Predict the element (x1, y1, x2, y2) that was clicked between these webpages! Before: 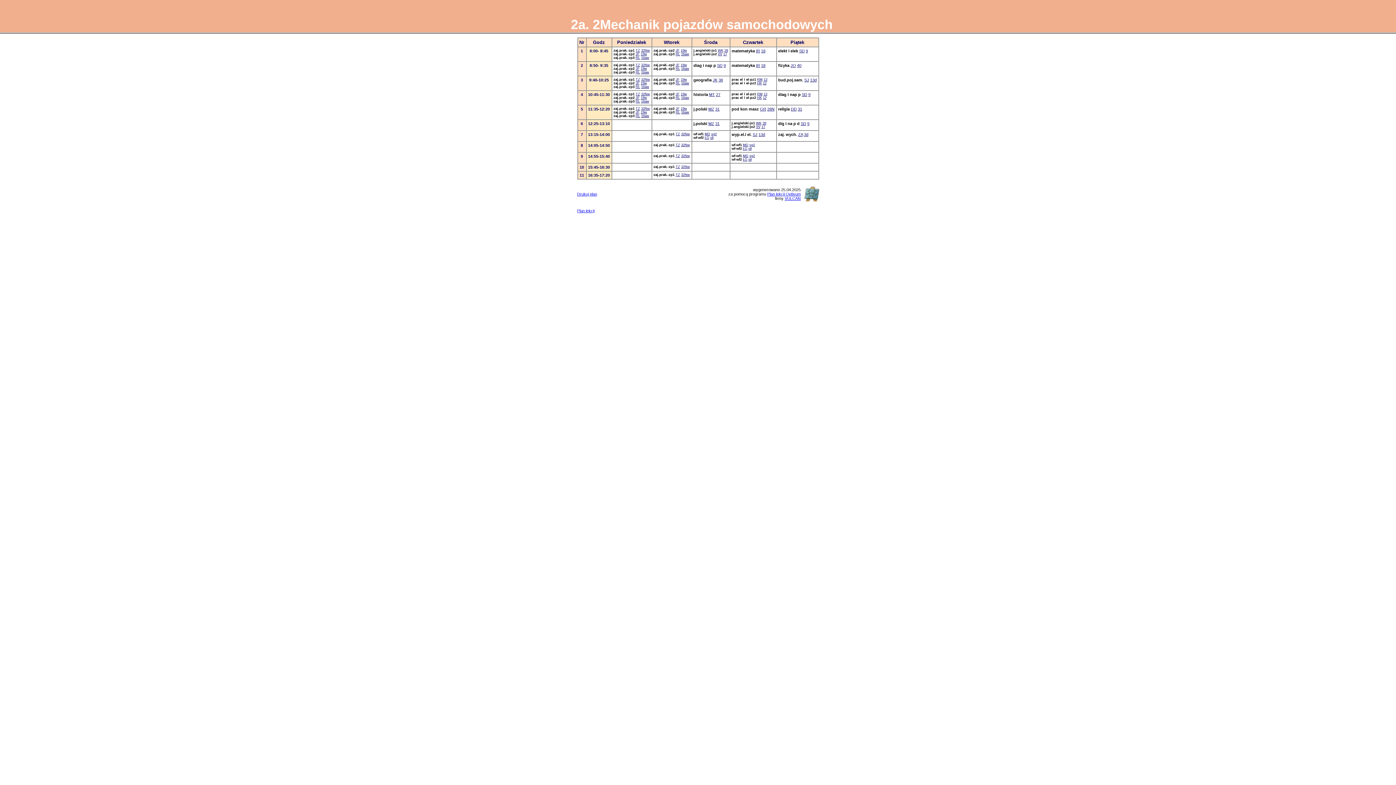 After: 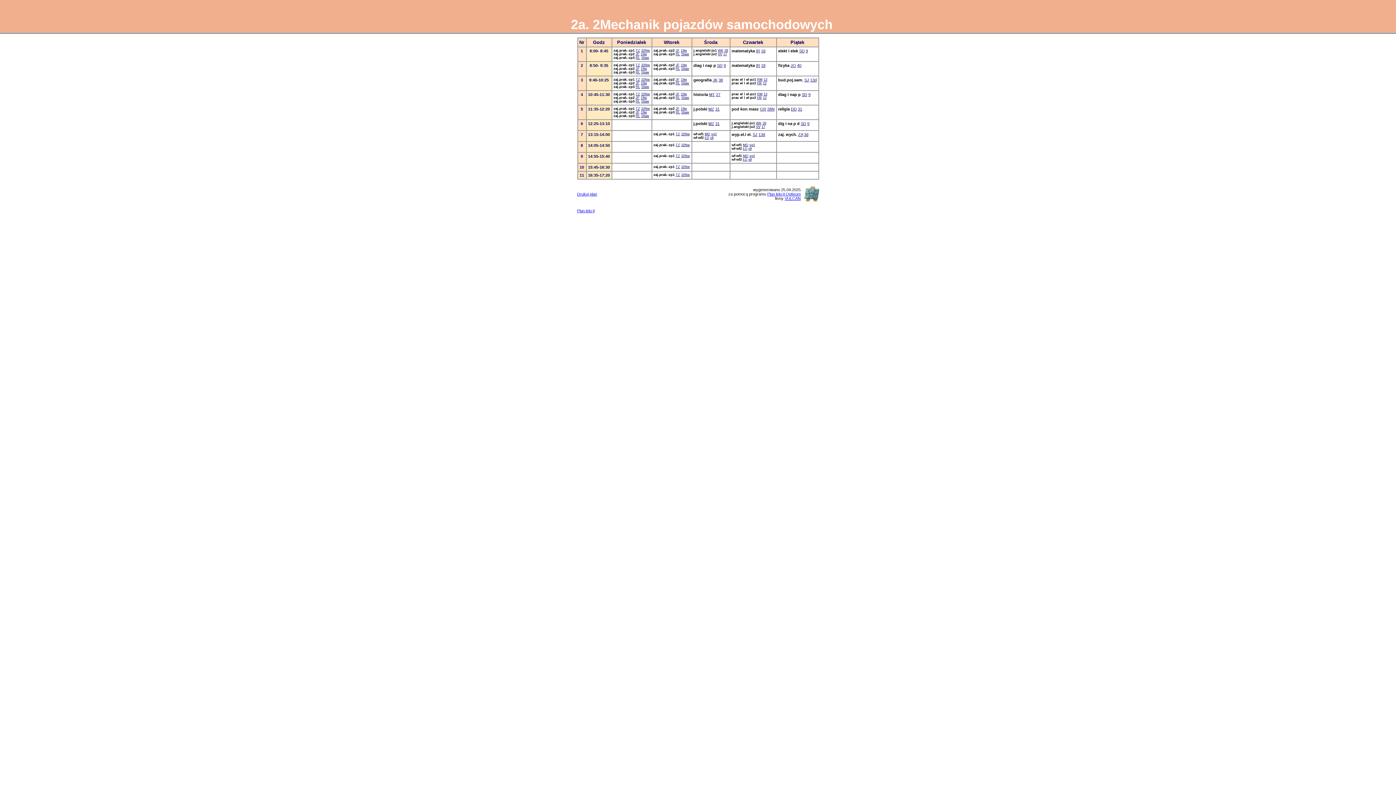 Action: bbox: (784, 196, 800, 200) label: VULCAN